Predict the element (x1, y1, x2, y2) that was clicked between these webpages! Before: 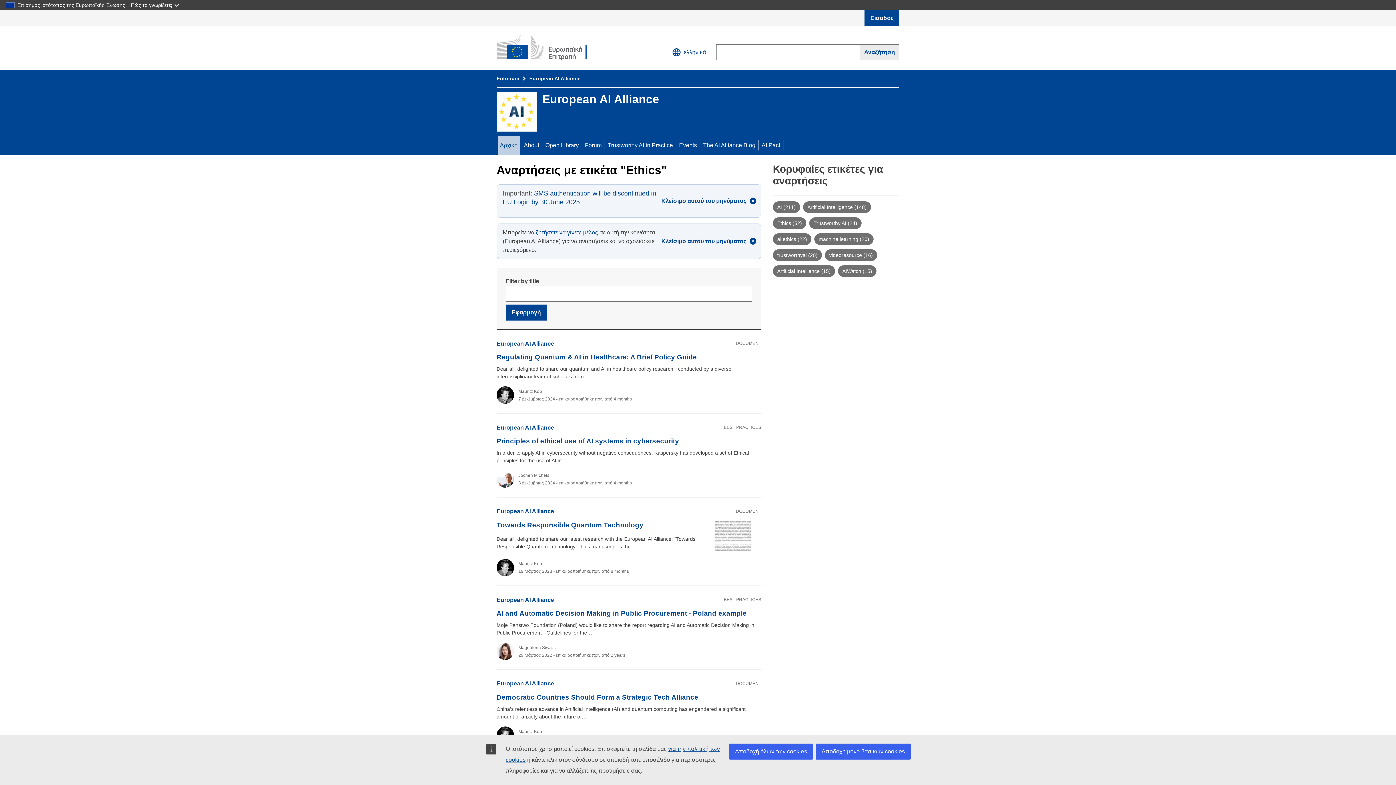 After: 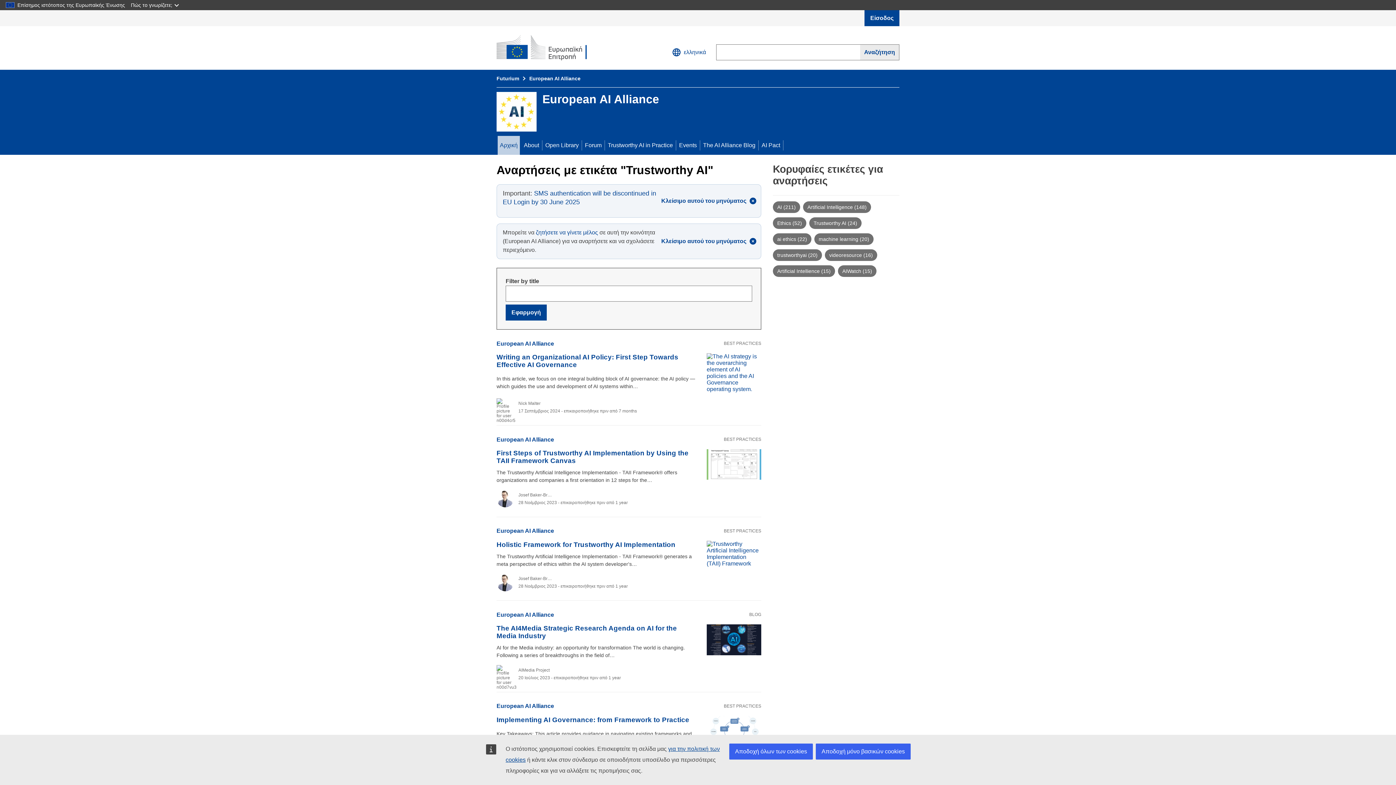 Action: label: Trustworthy AI (24) bbox: (813, 220, 857, 226)